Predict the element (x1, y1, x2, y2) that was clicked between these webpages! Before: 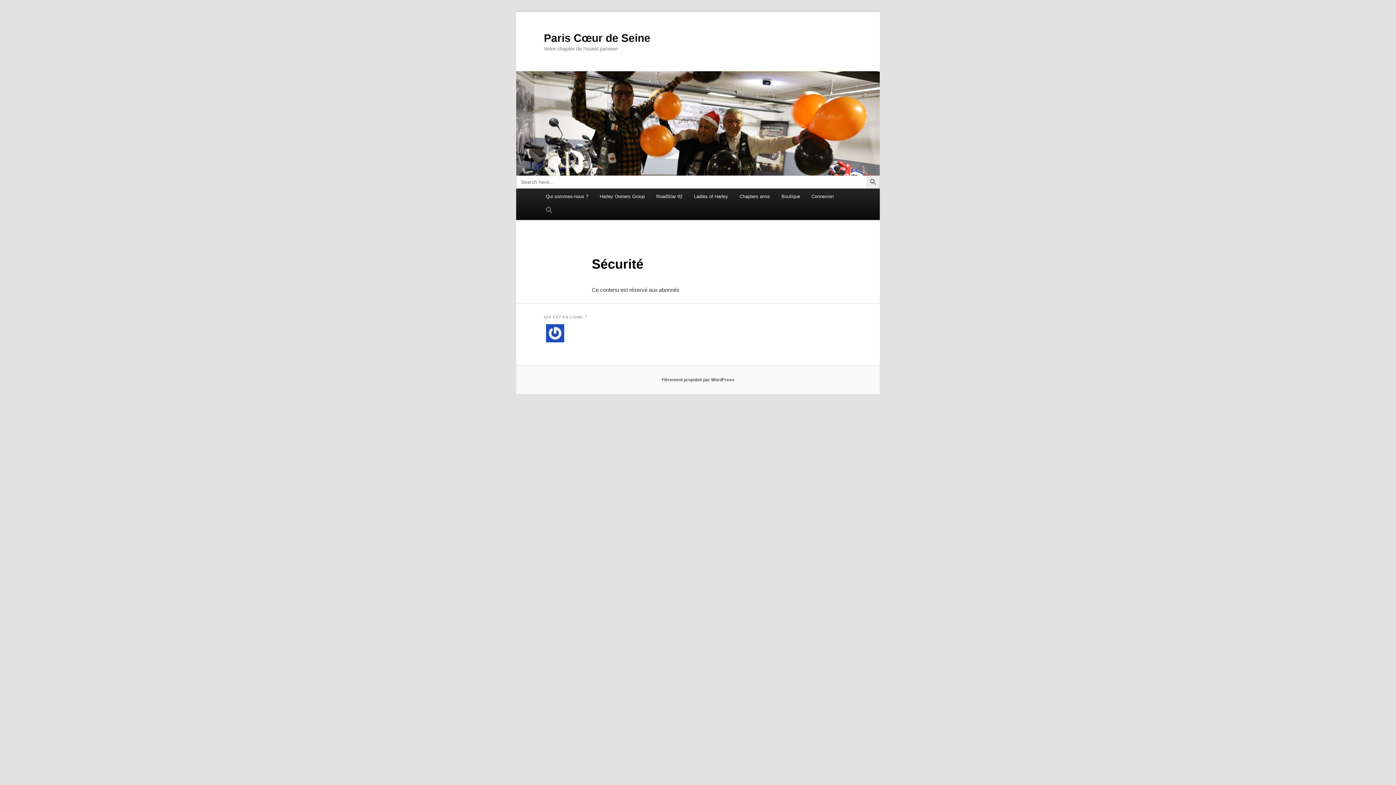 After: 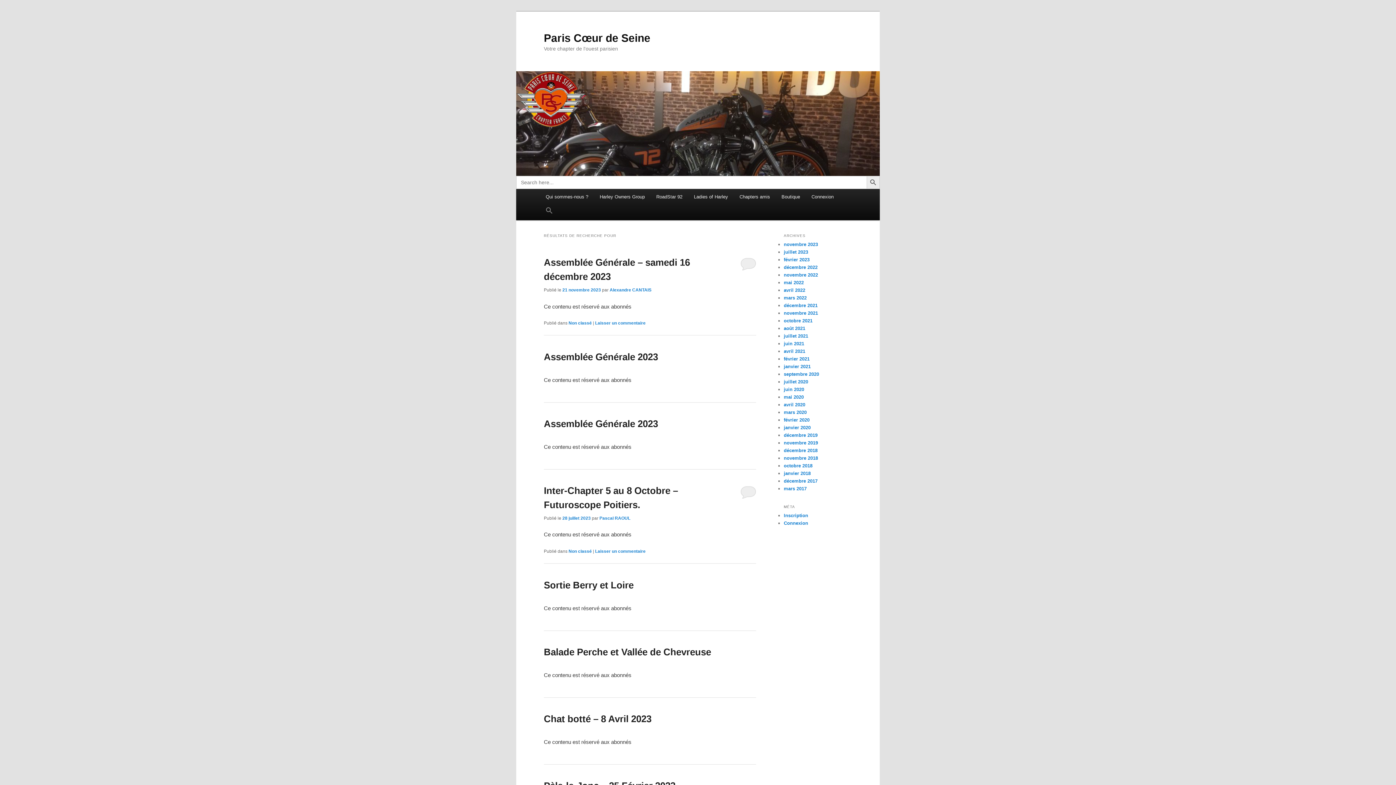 Action: bbox: (866, 175, 880, 188) label: Search Button